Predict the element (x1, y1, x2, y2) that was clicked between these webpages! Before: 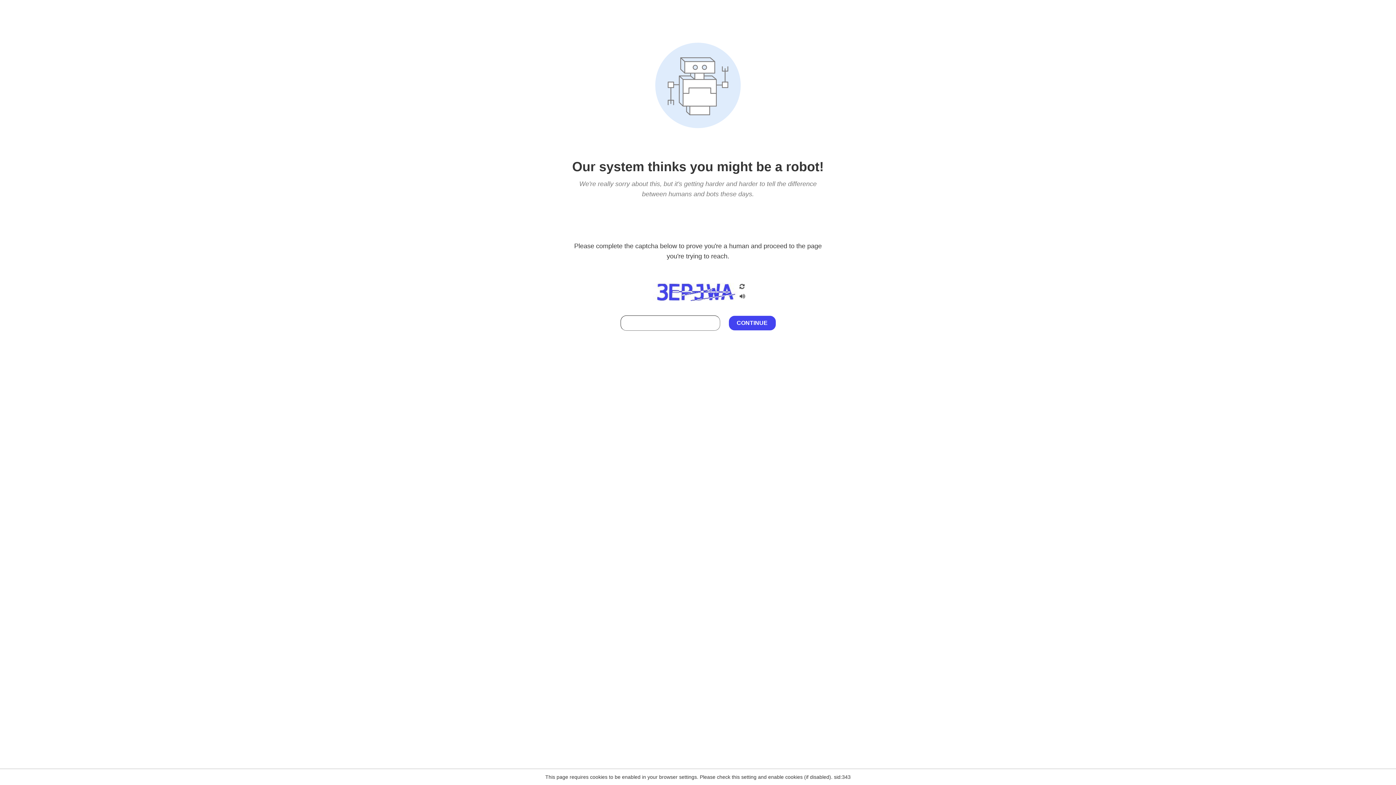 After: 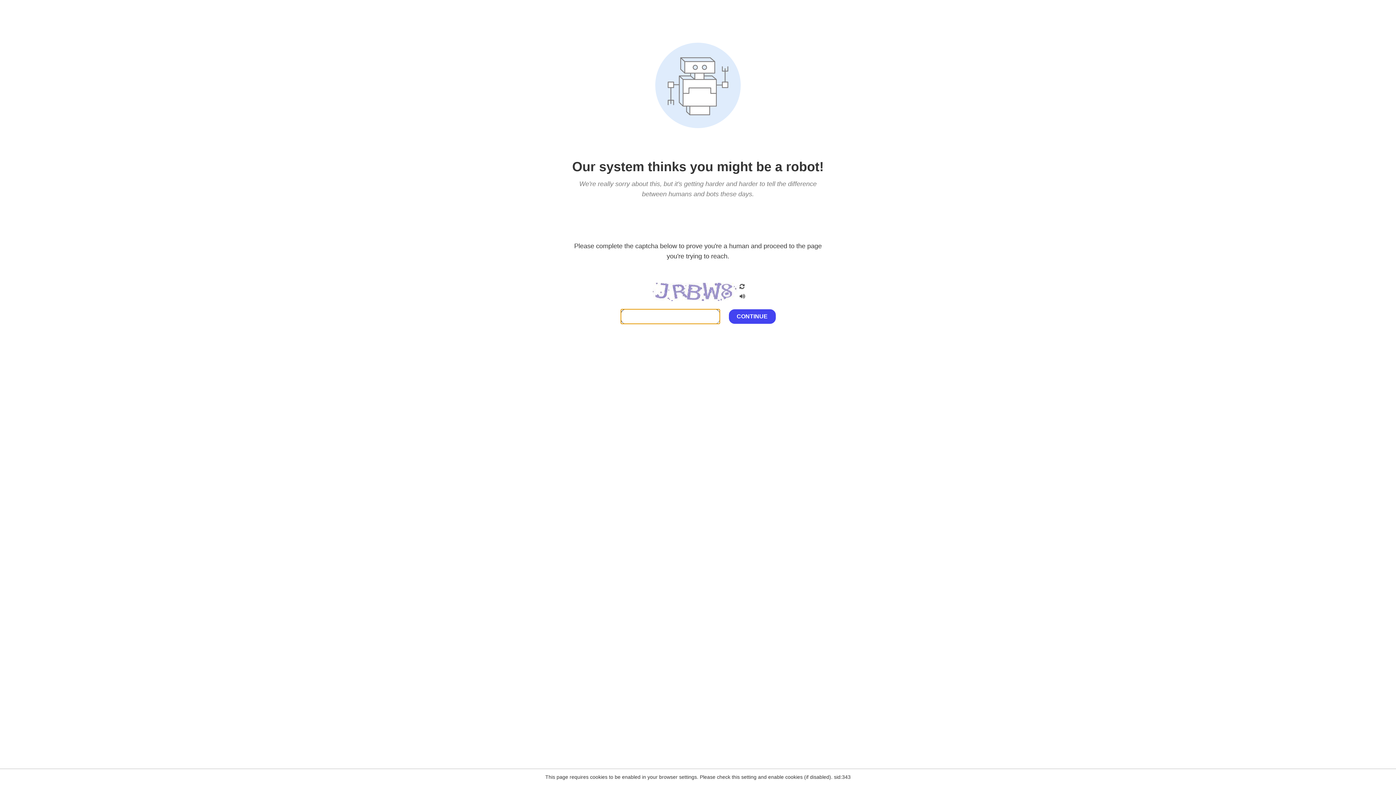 Action: bbox: (738, 200, 746, 210)